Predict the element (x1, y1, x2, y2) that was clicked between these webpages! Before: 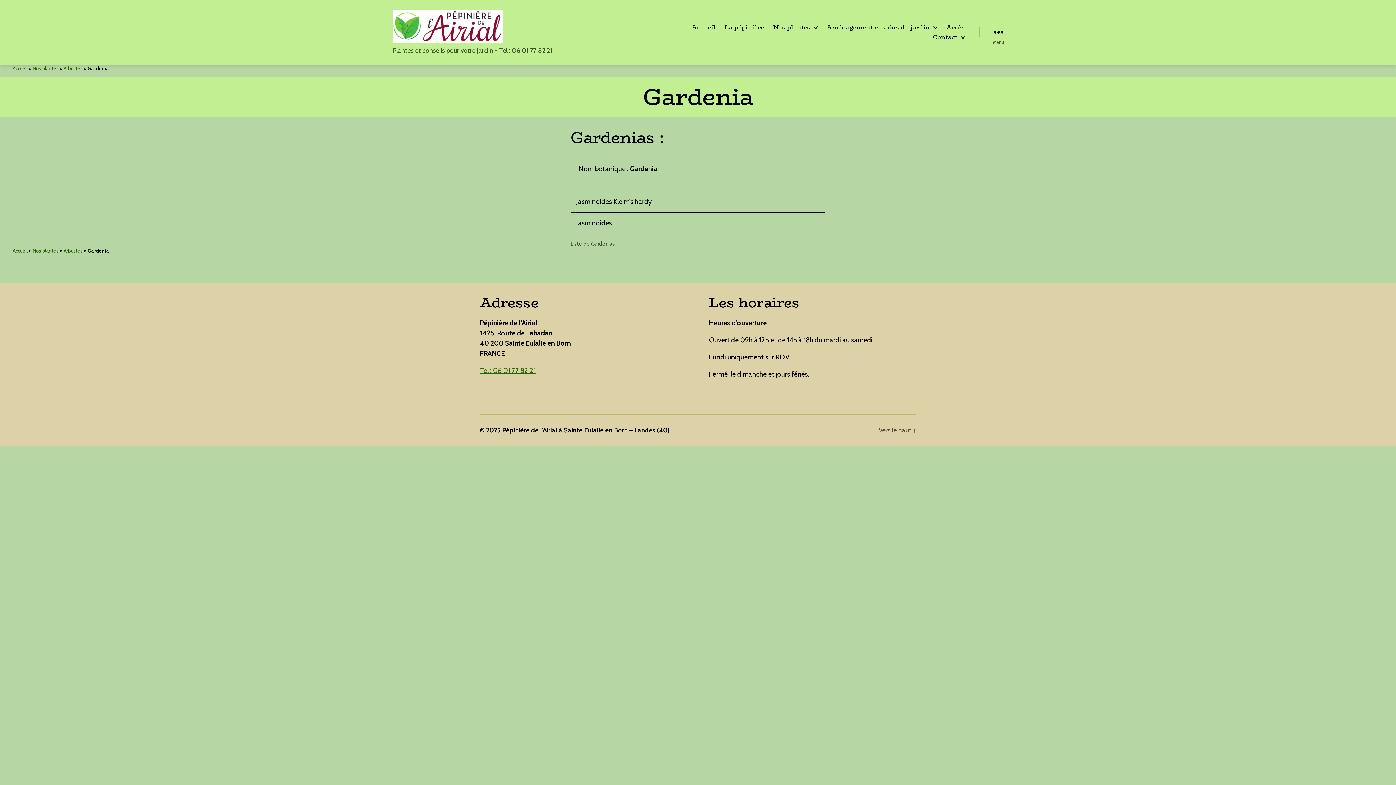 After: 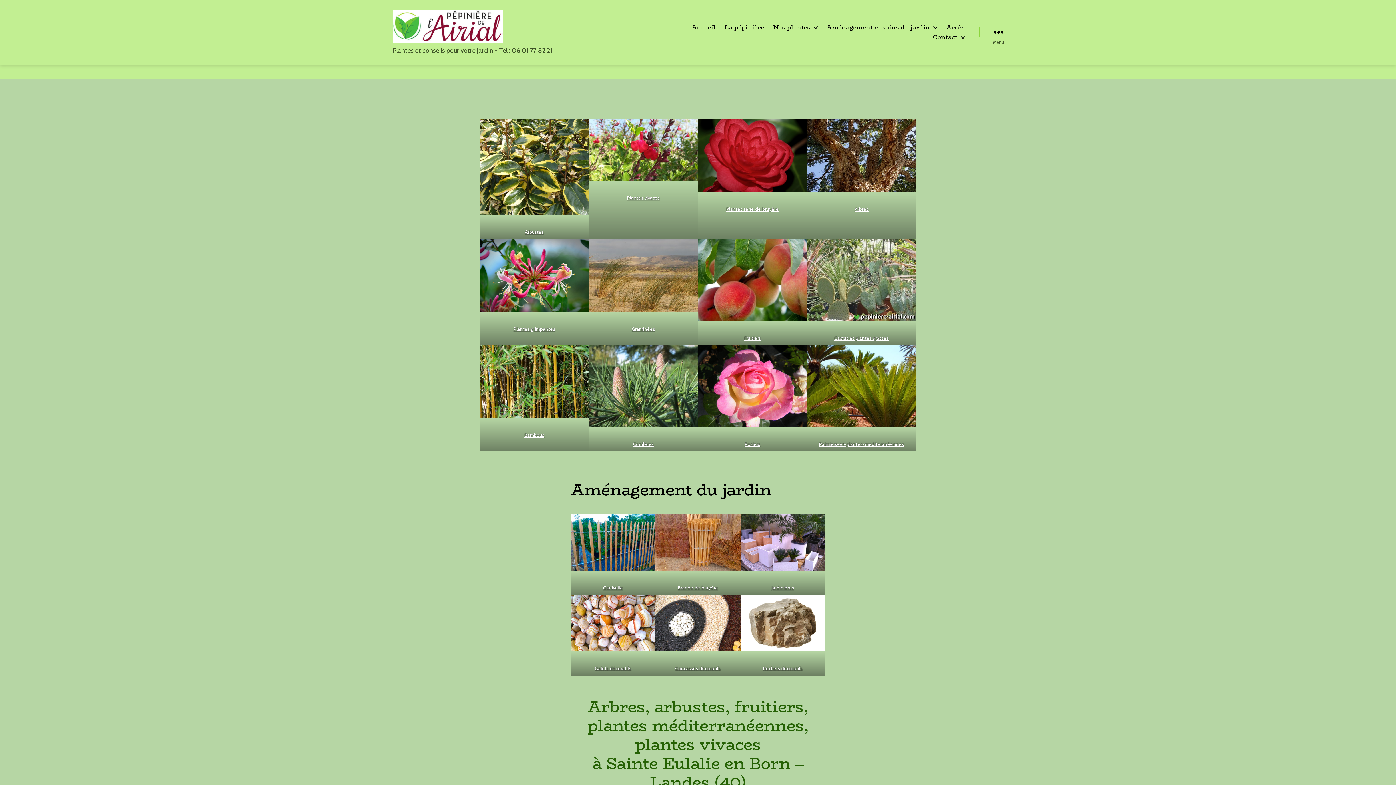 Action: label: Pépinière de l'Airial à Sainte Eulalie en Born – Landes (40) bbox: (502, 426, 669, 434)